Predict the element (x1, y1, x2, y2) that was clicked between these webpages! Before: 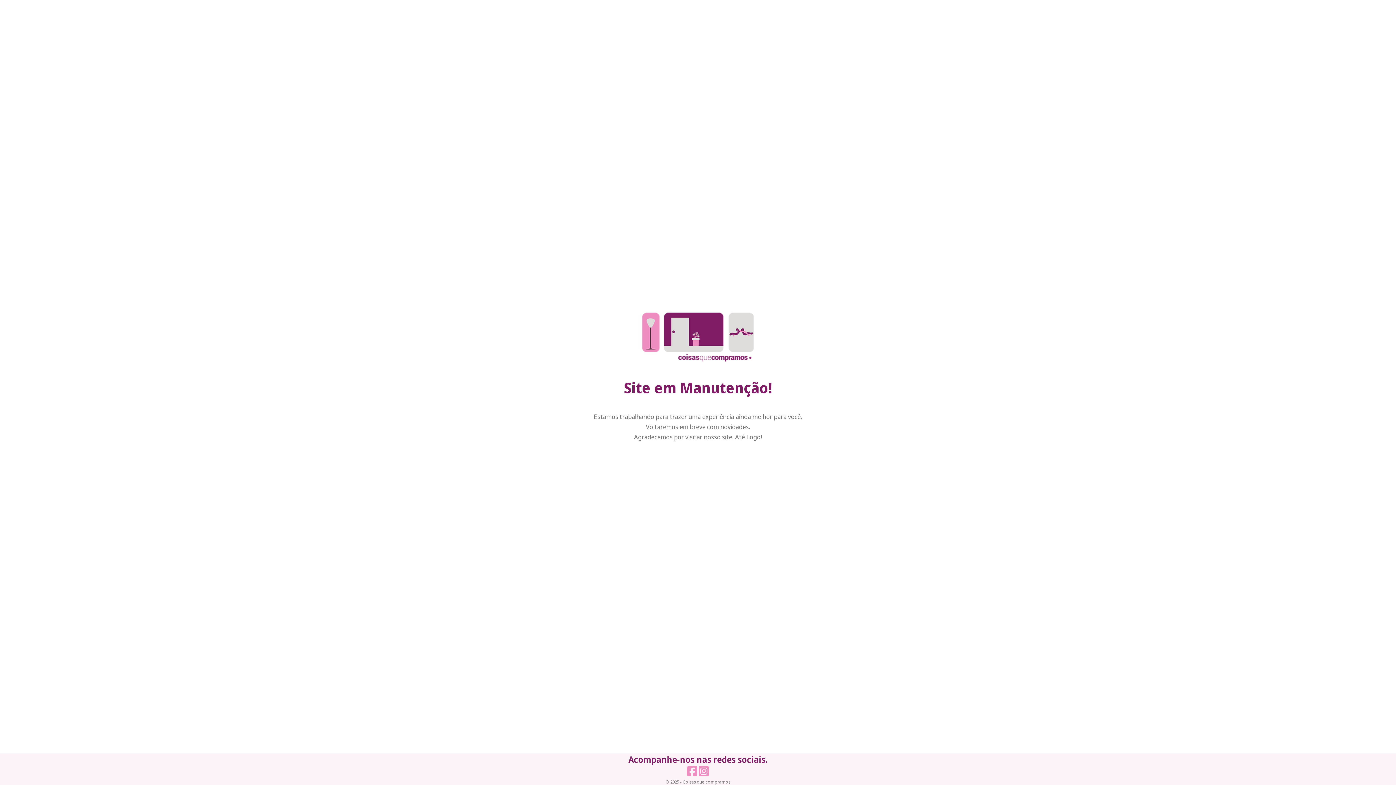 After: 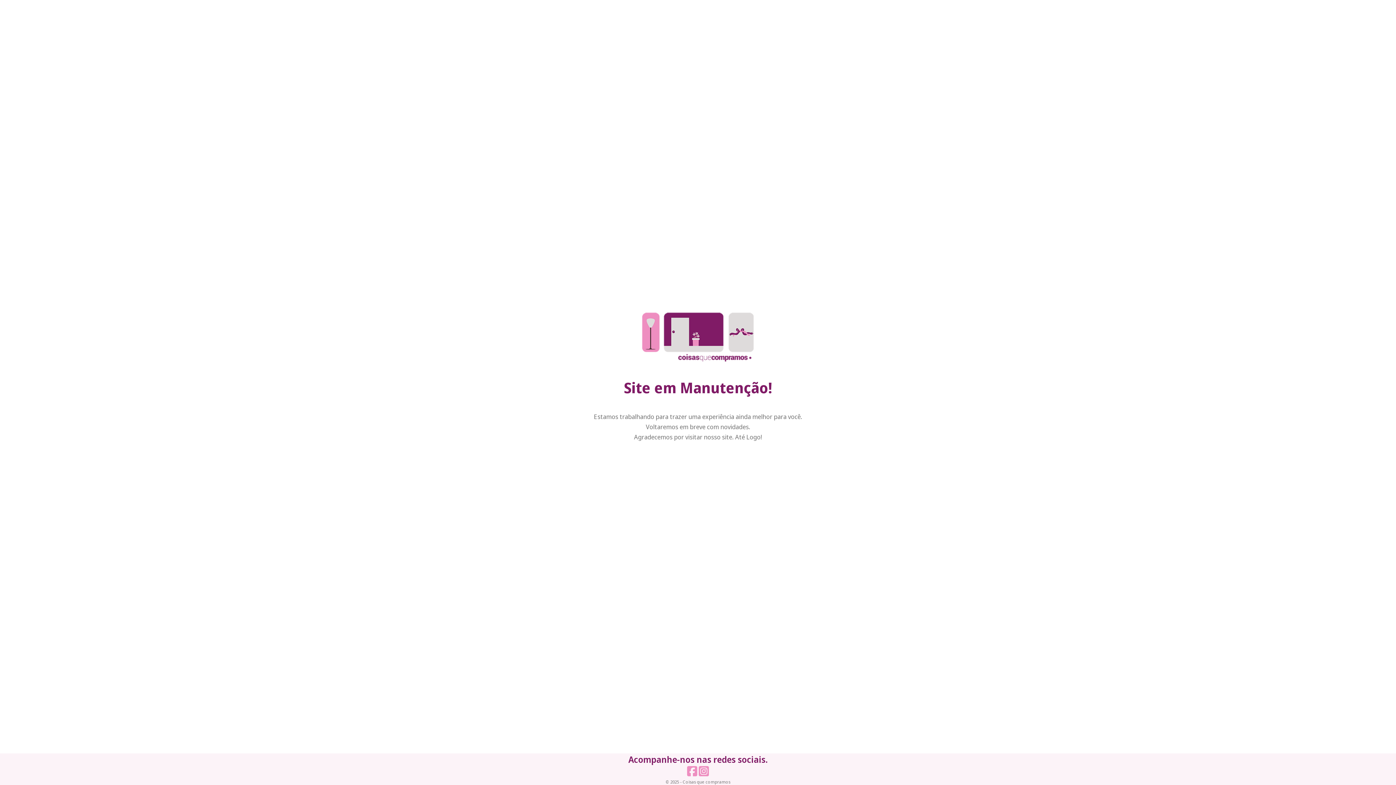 Action: bbox: (686, 765, 698, 779)